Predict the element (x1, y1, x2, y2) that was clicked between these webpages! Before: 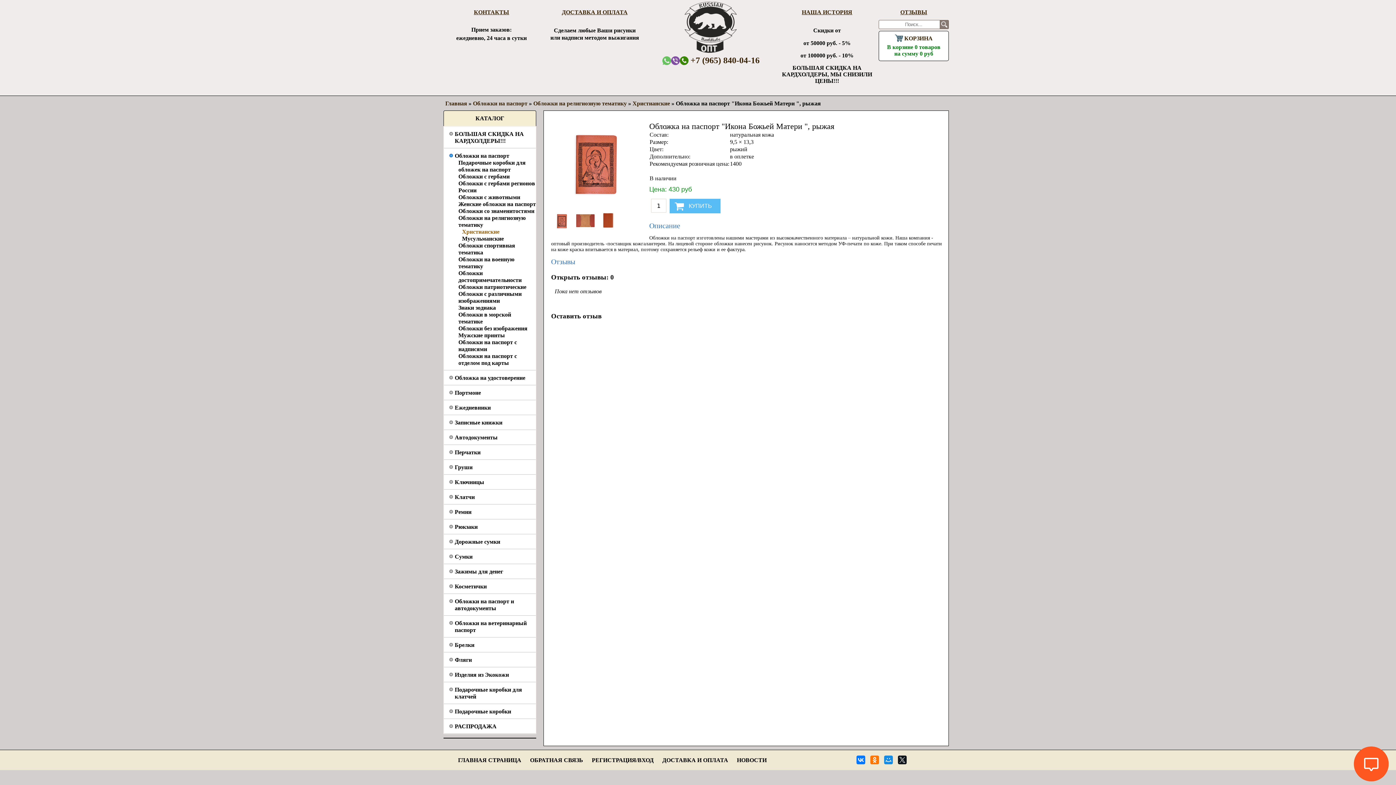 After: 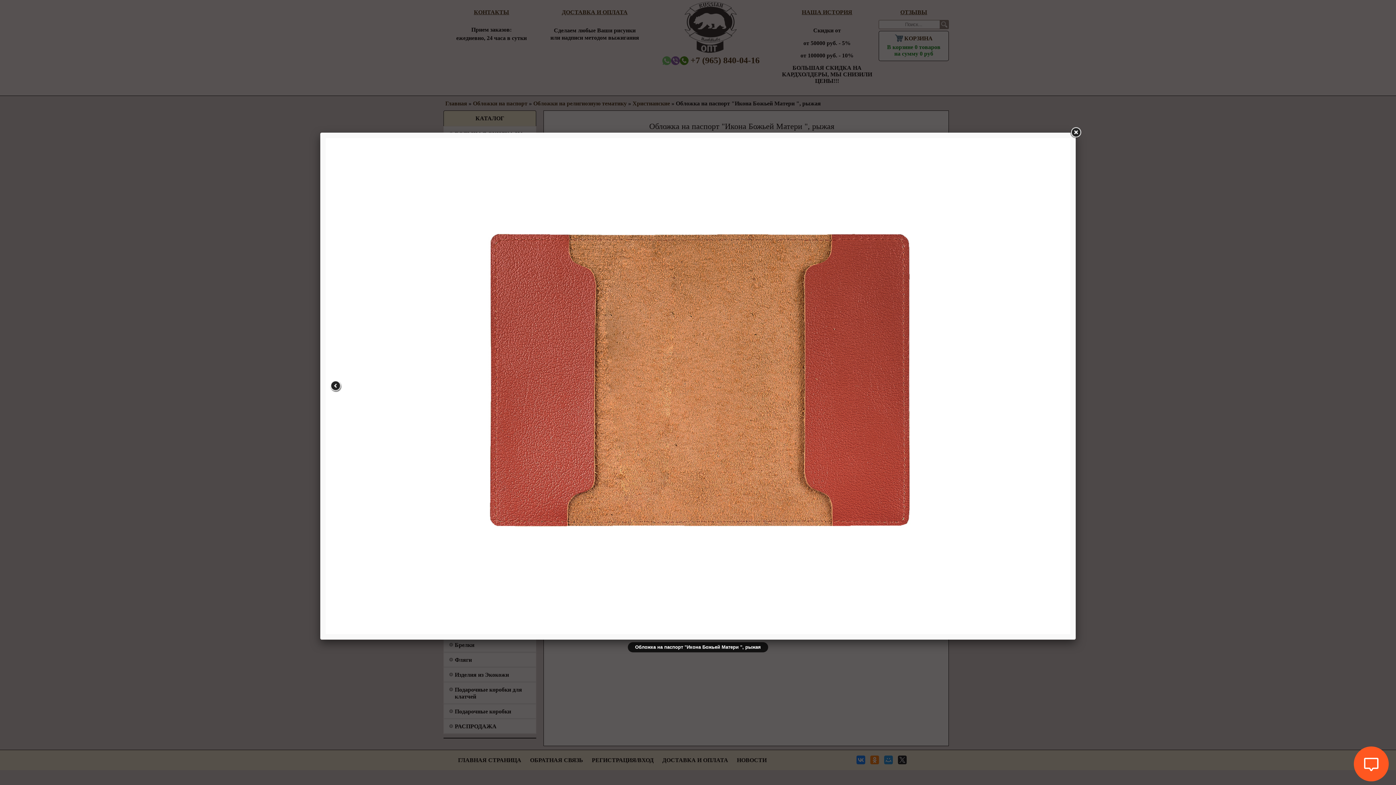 Action: bbox: (574, 226, 597, 233) label:  